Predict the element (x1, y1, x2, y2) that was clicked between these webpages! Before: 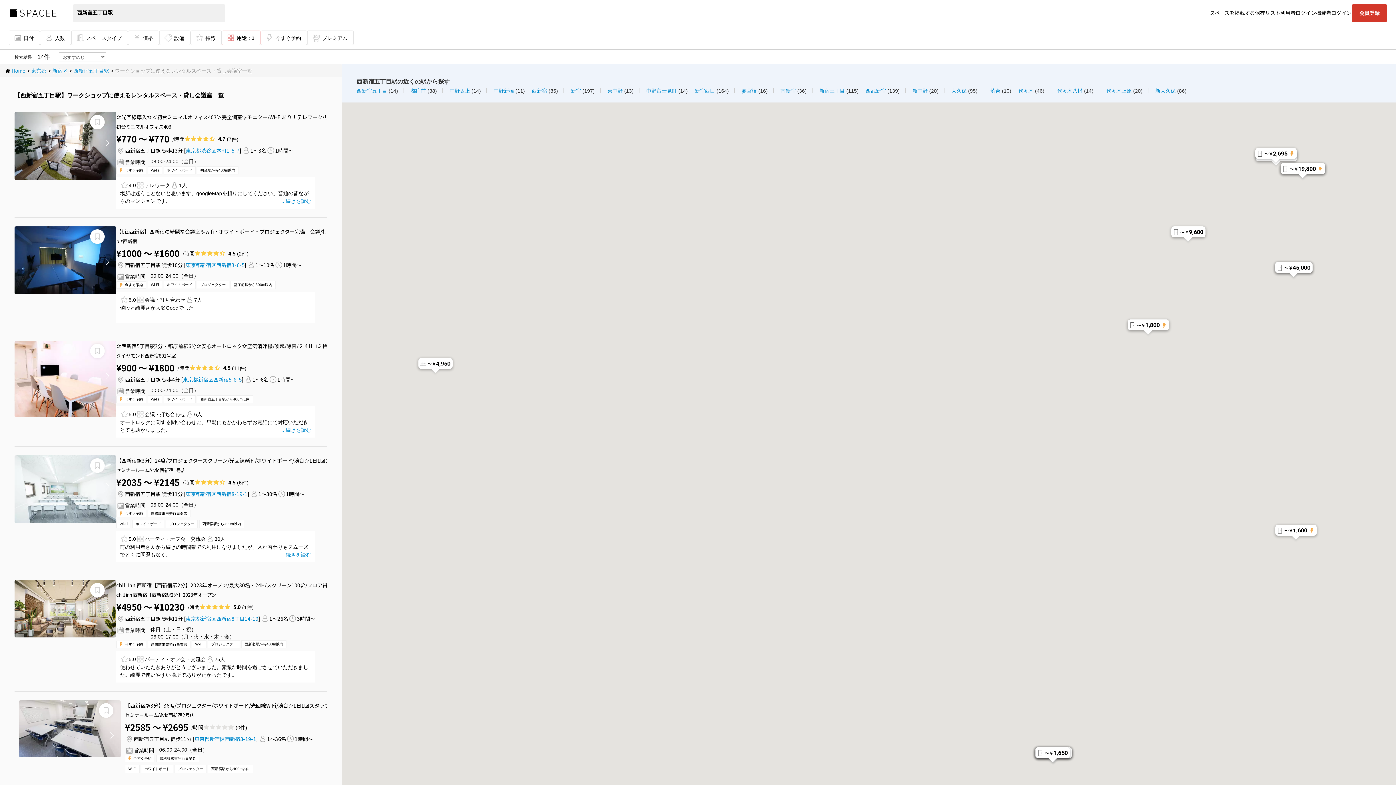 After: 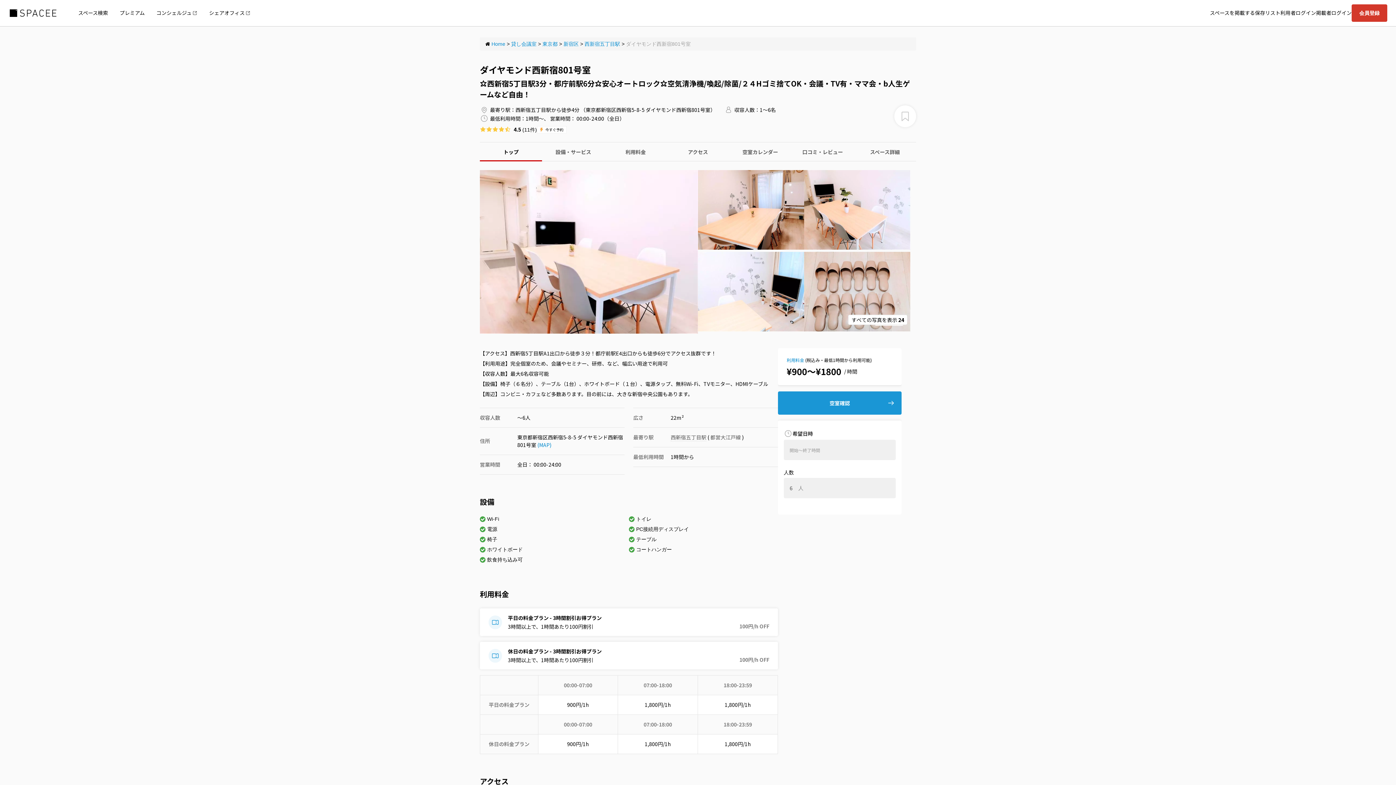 Action: bbox: (116, 363, 318, 406) label: ¥900 〜 ¥1800
/時間
 4.5 (11件)
西新宿五丁目駅 徒歩4分 [
東京都新宿区西新宿5-8-5
]
1〜6名
1時間〜
営業時間：
00:00-24:00（全日）
今すぐ予約
Wi-Fi
ホワイトボード
西新宿五丁目駅から400m以内